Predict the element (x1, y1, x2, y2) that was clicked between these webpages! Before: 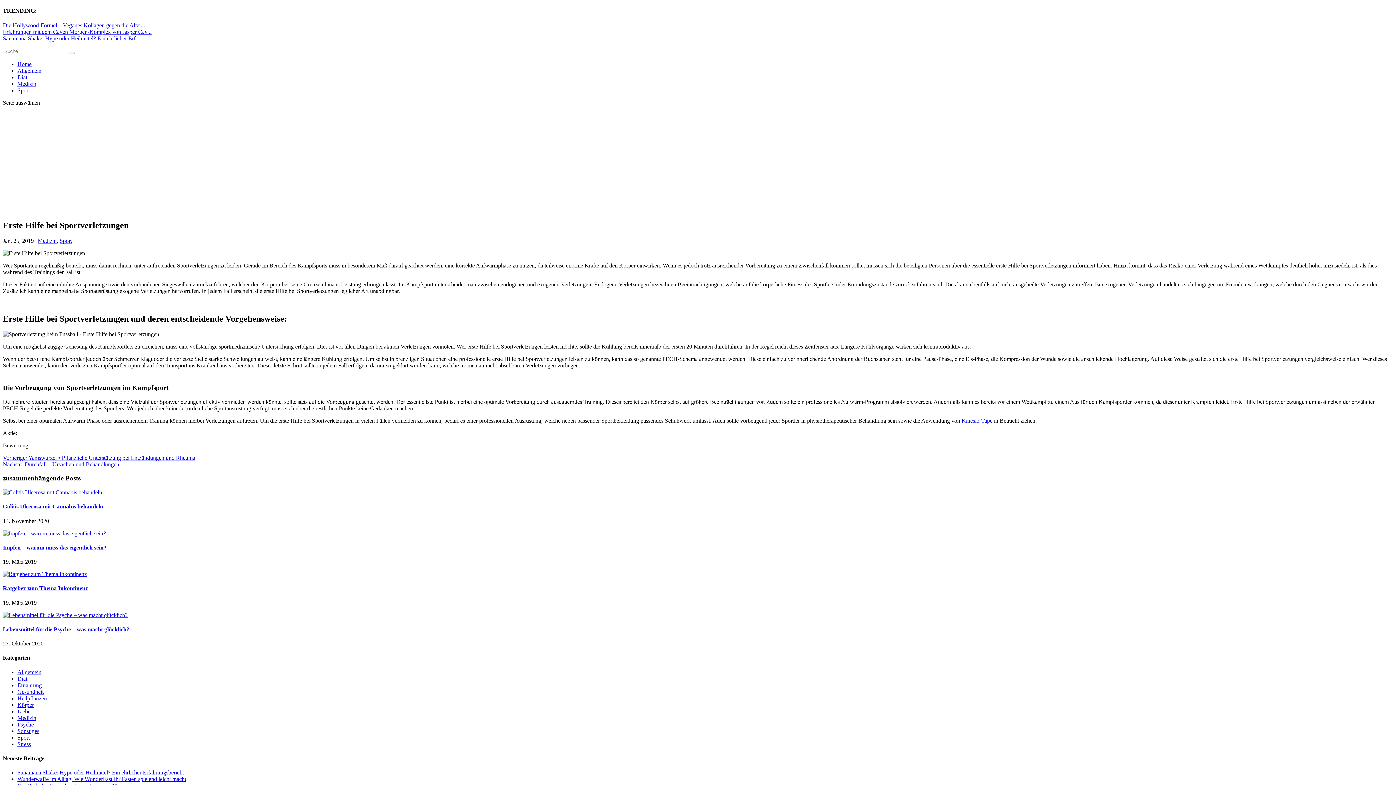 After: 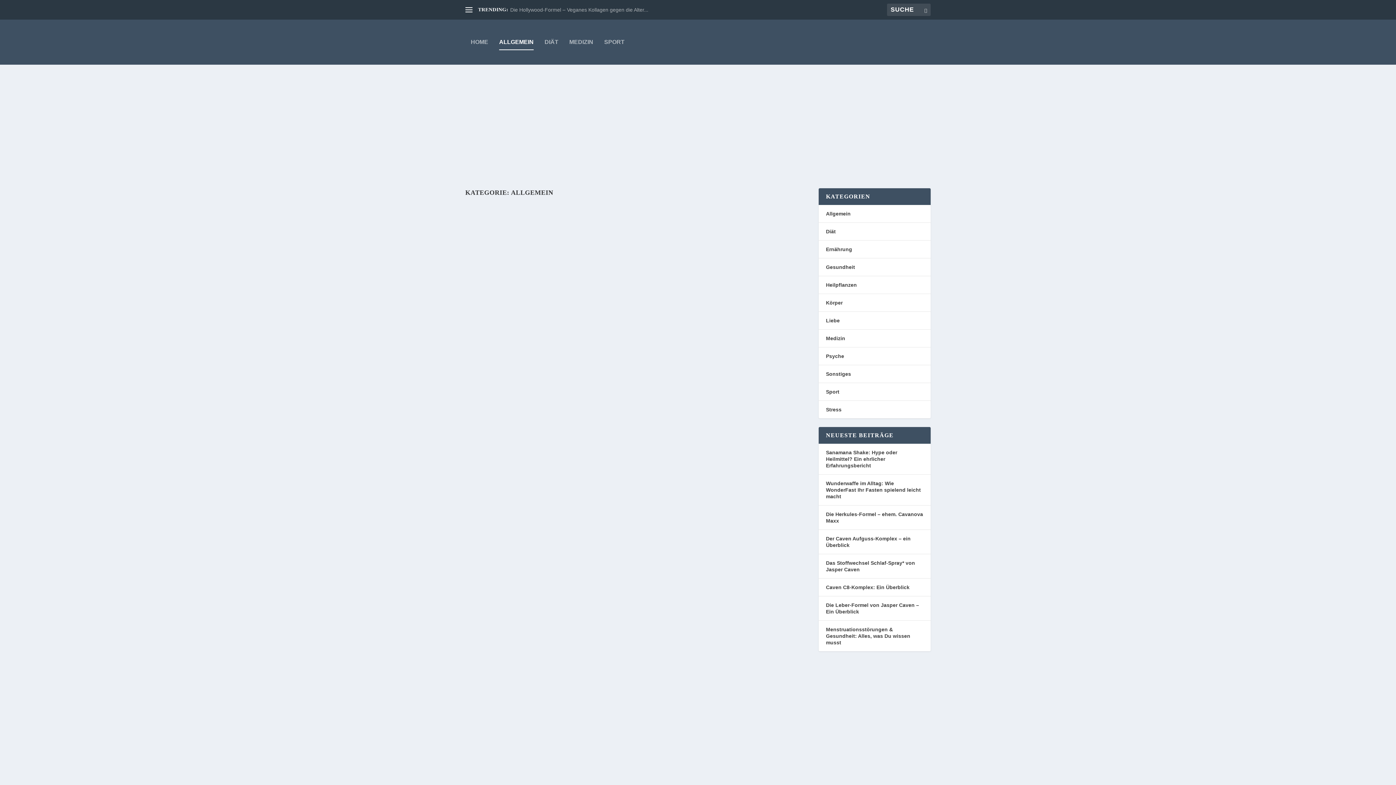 Action: label: Allgemein bbox: (17, 669, 41, 675)